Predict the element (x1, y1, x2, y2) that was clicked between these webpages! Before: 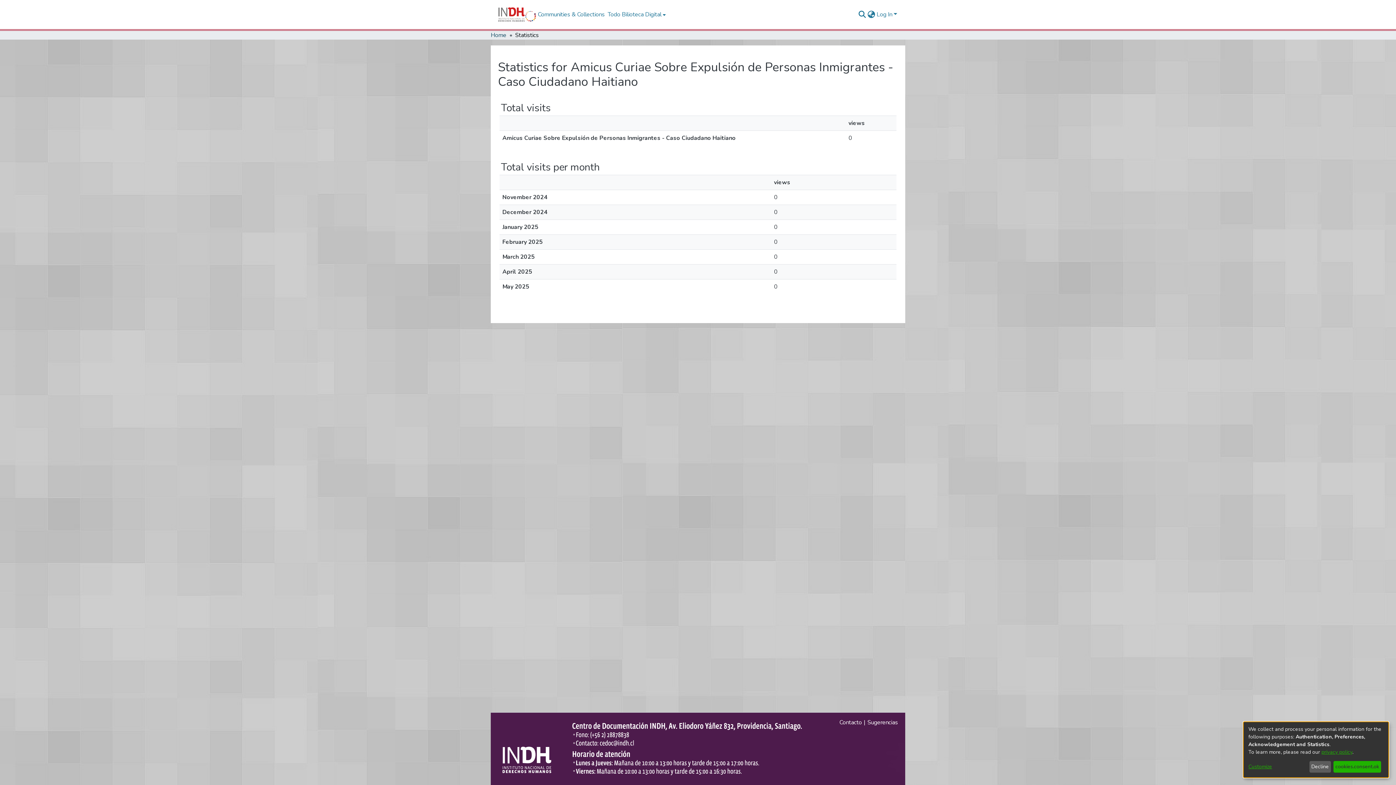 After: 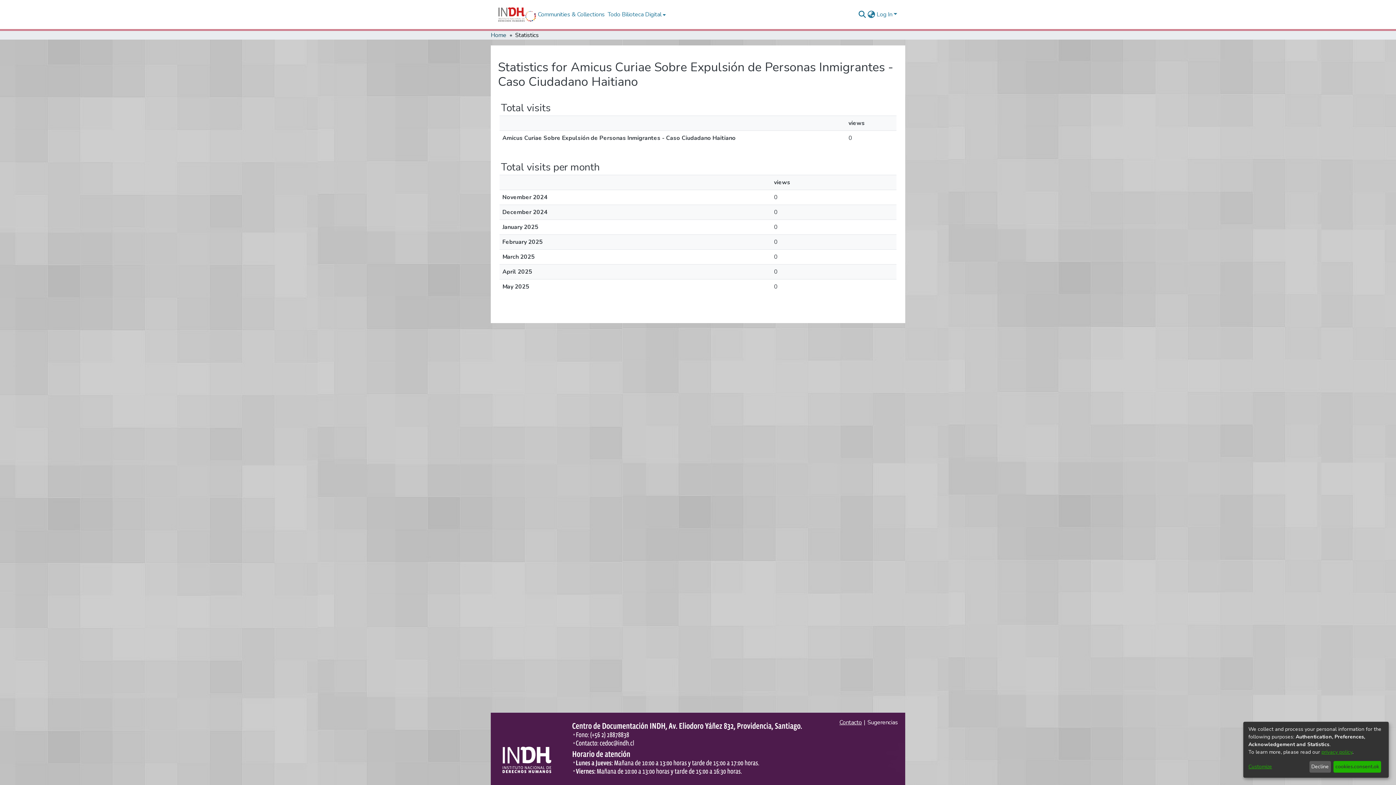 Action: label: Contacto bbox: (837, 715, 864, 730)